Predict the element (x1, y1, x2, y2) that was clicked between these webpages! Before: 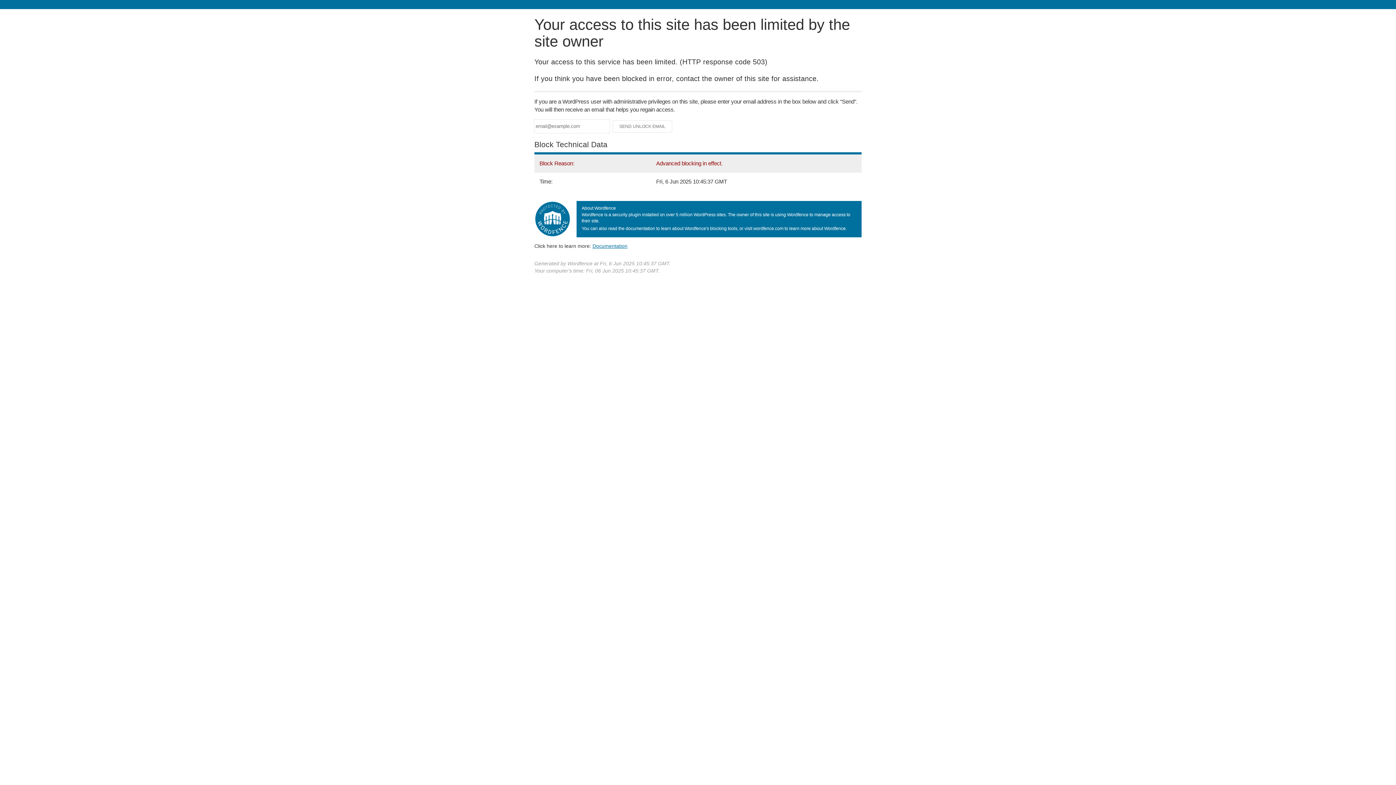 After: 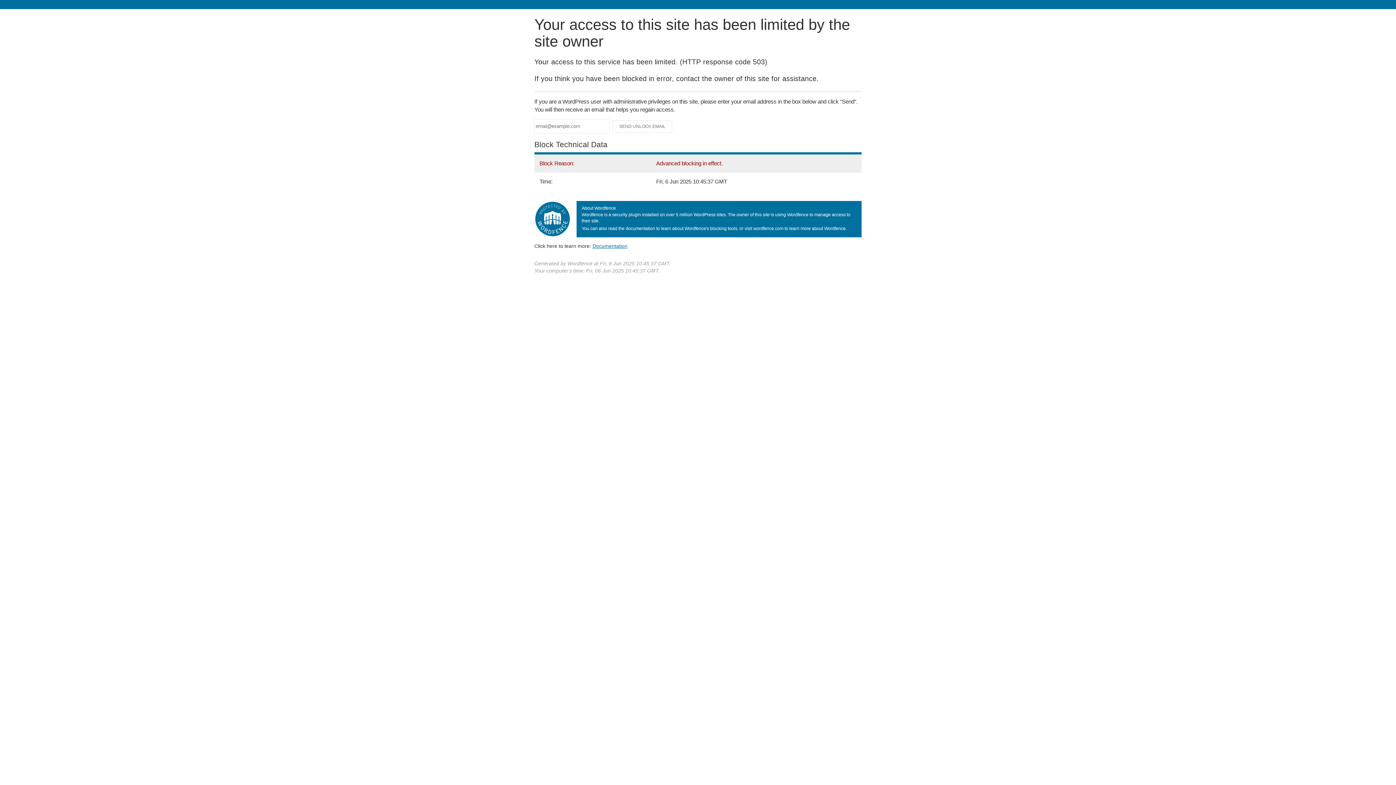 Action: bbox: (592, 243, 627, 248) label: Documentation